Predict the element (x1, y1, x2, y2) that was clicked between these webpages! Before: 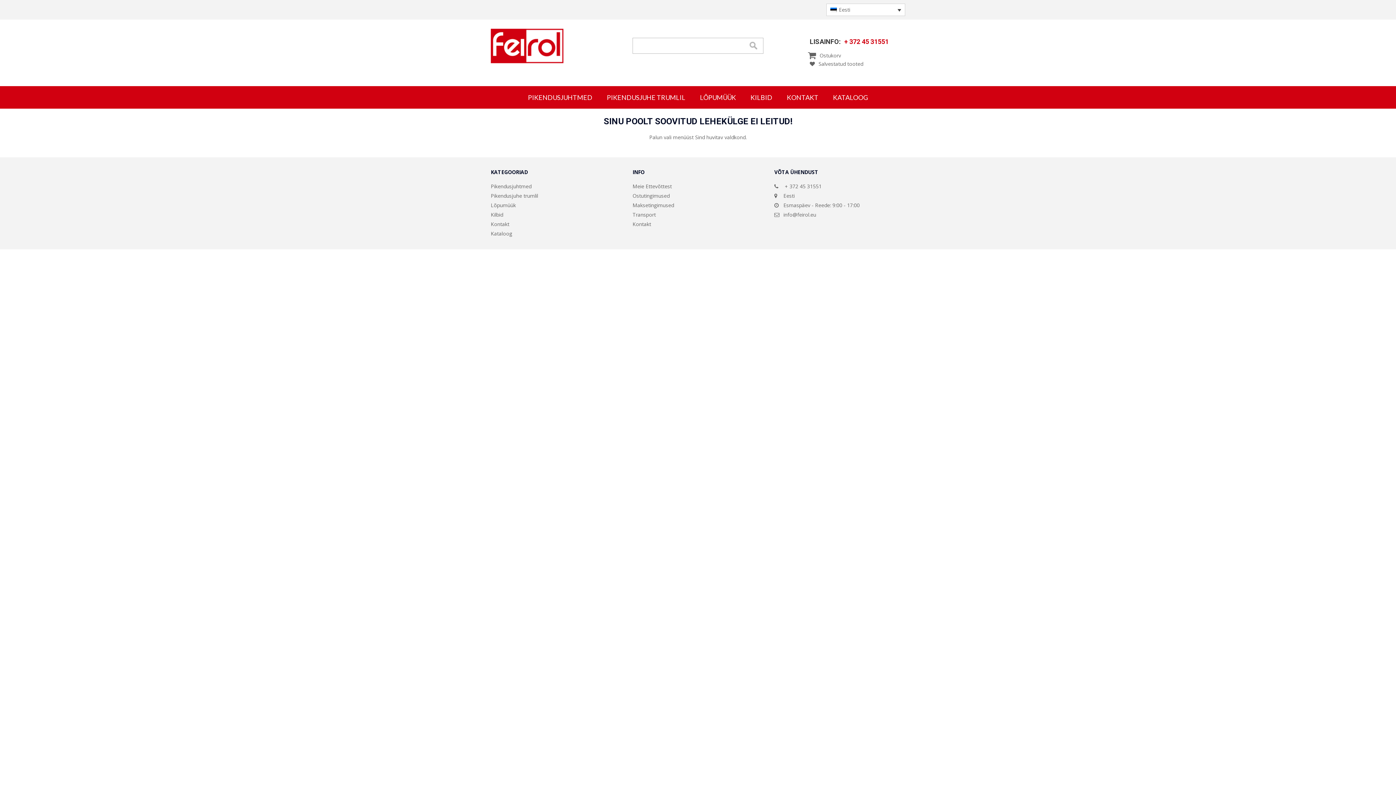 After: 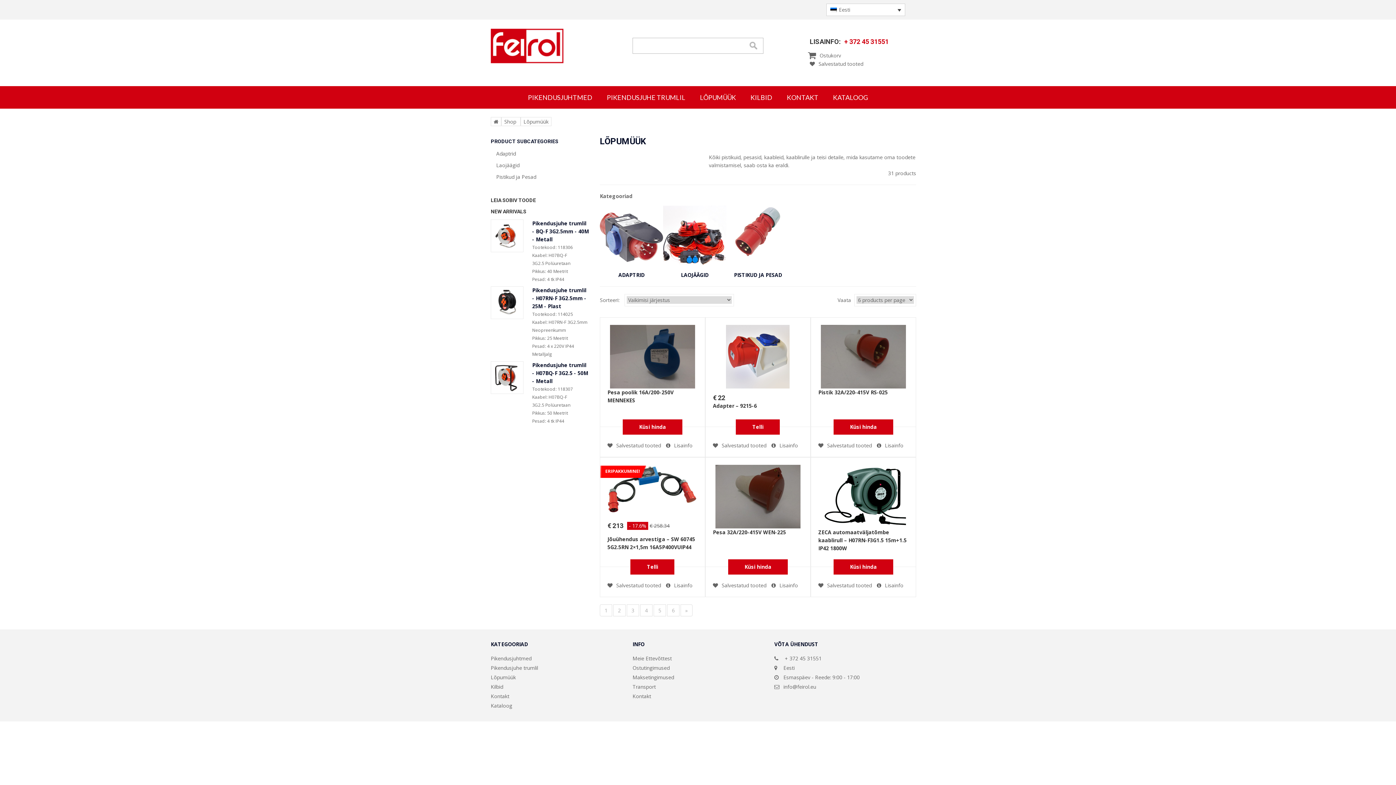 Action: label: Lõpumüük bbox: (490, 201, 516, 208)